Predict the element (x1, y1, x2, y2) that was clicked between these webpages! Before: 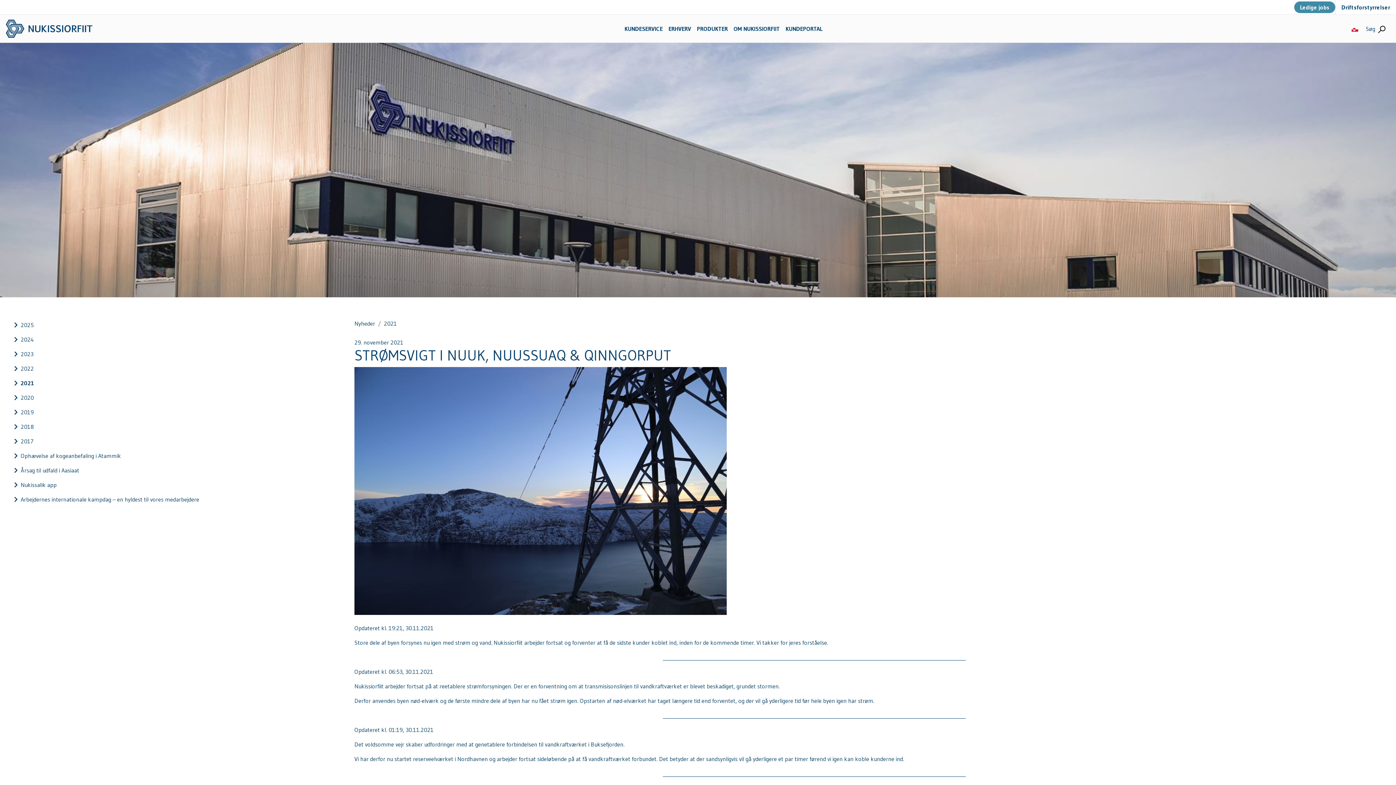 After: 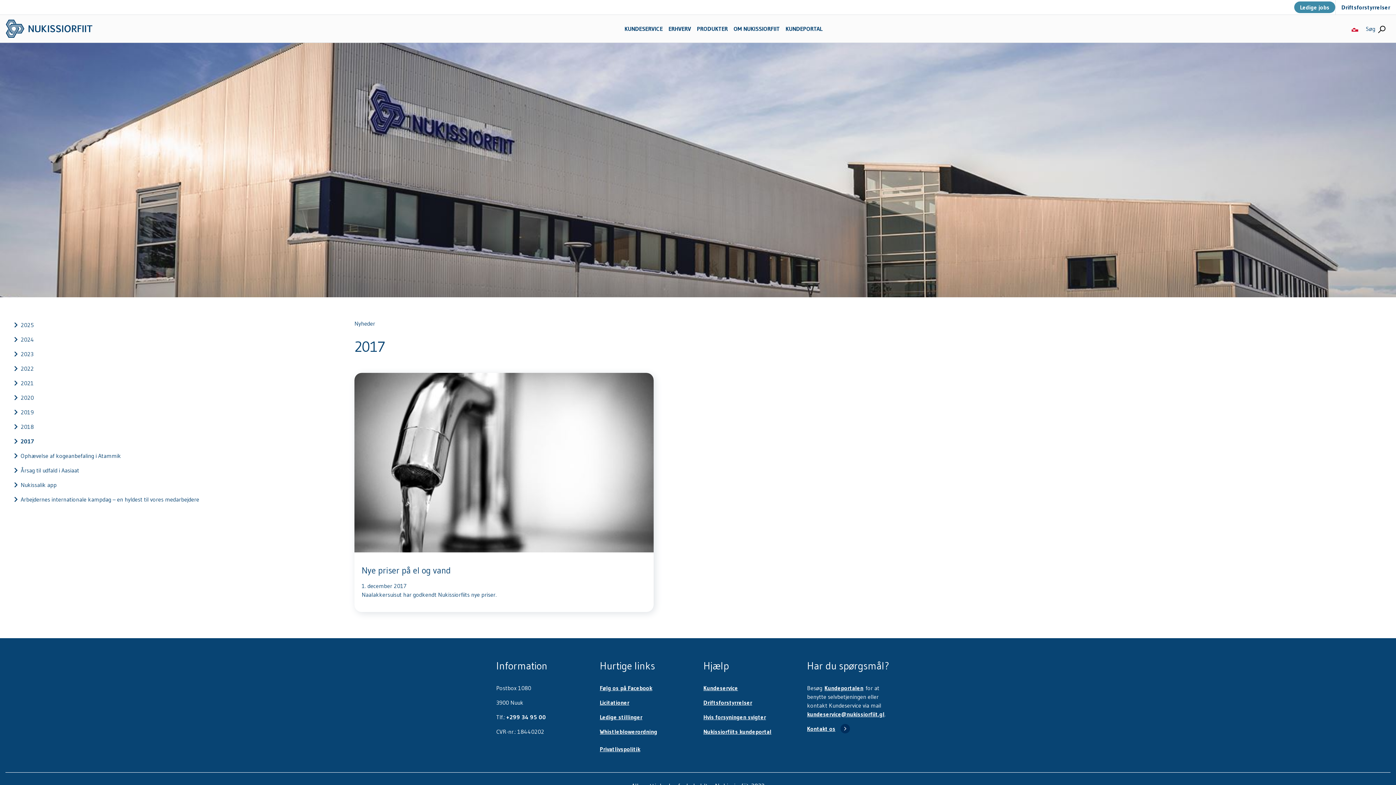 Action: label:  2017 bbox: (20, 434, 199, 448)